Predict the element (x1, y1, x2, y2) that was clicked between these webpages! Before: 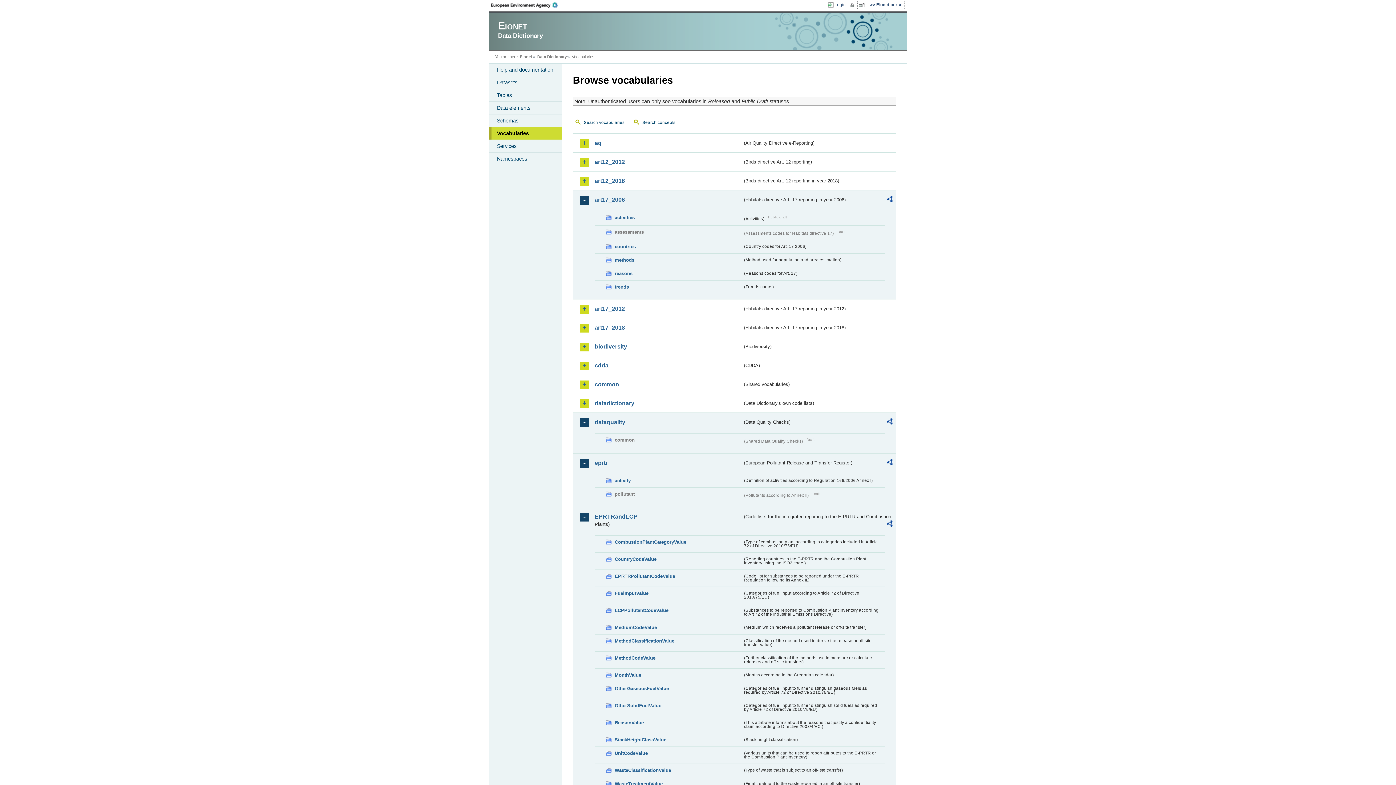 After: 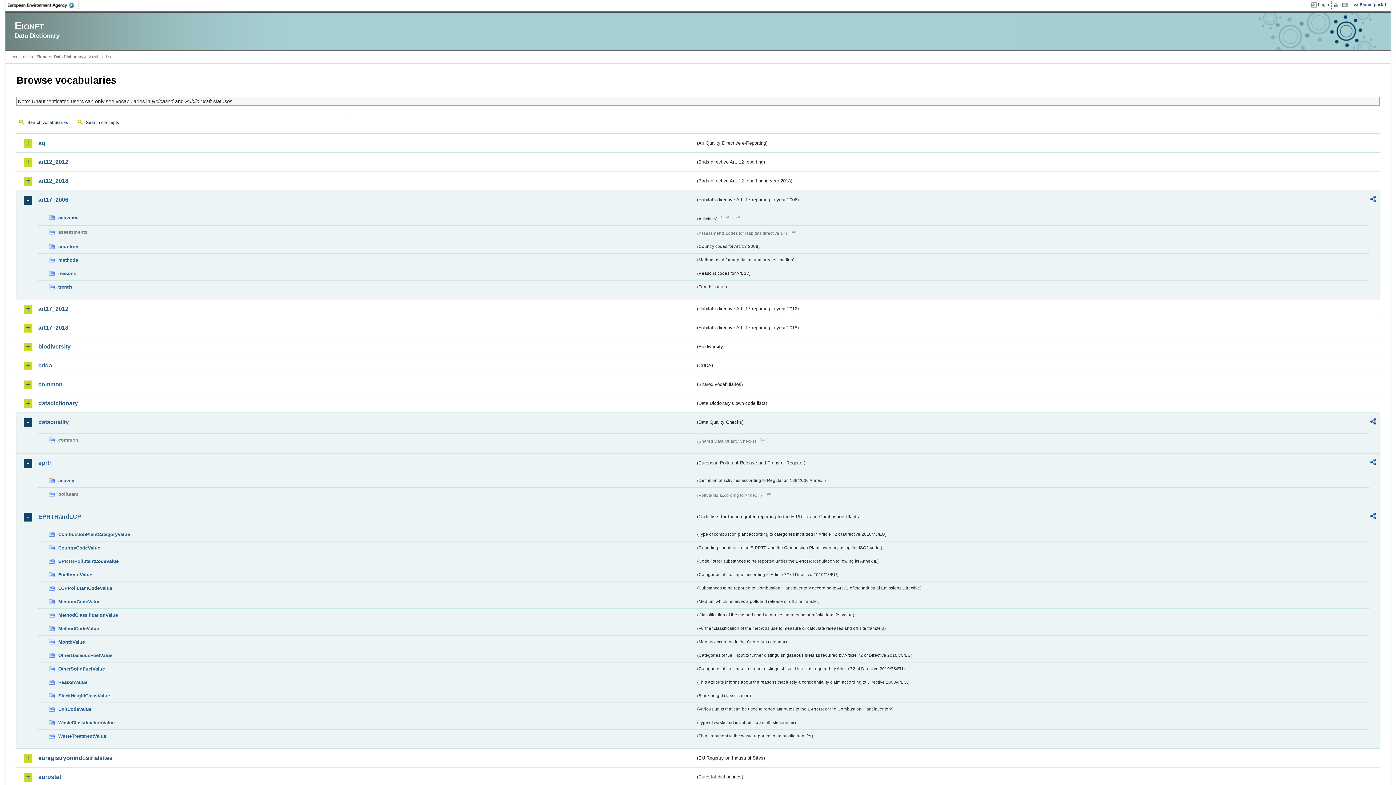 Action: bbox: (858, 1, 867, 8)